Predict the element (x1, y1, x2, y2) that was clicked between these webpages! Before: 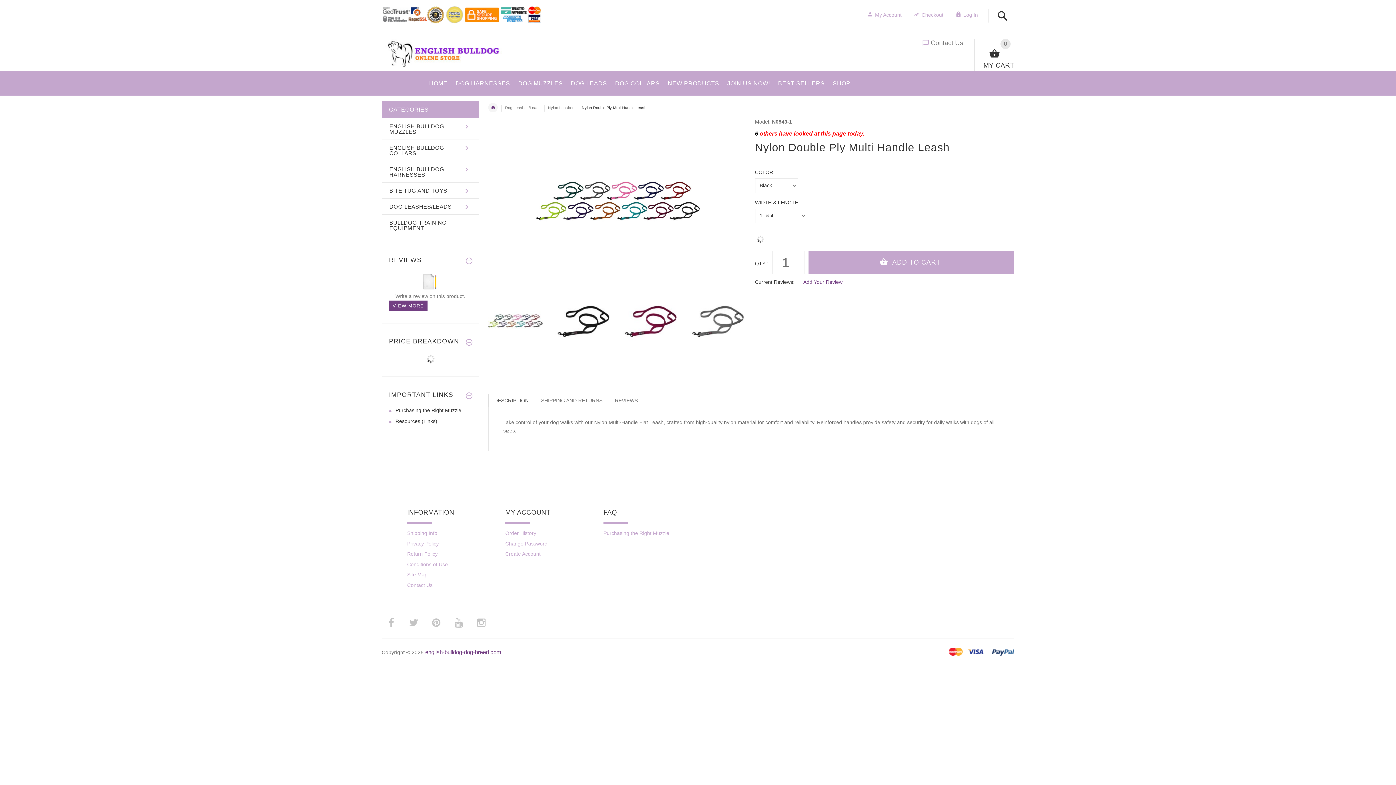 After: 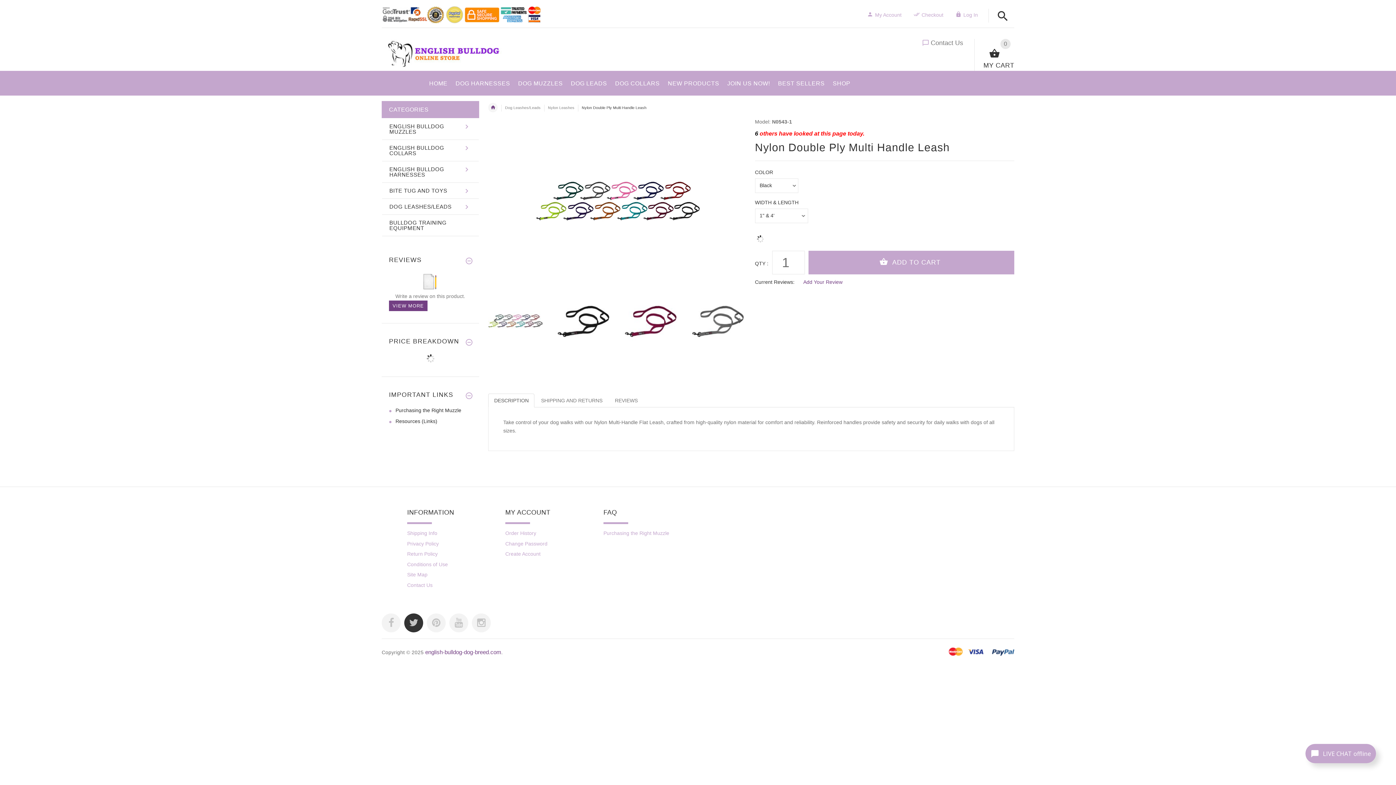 Action: label: ­ bbox: (404, 613, 423, 632)